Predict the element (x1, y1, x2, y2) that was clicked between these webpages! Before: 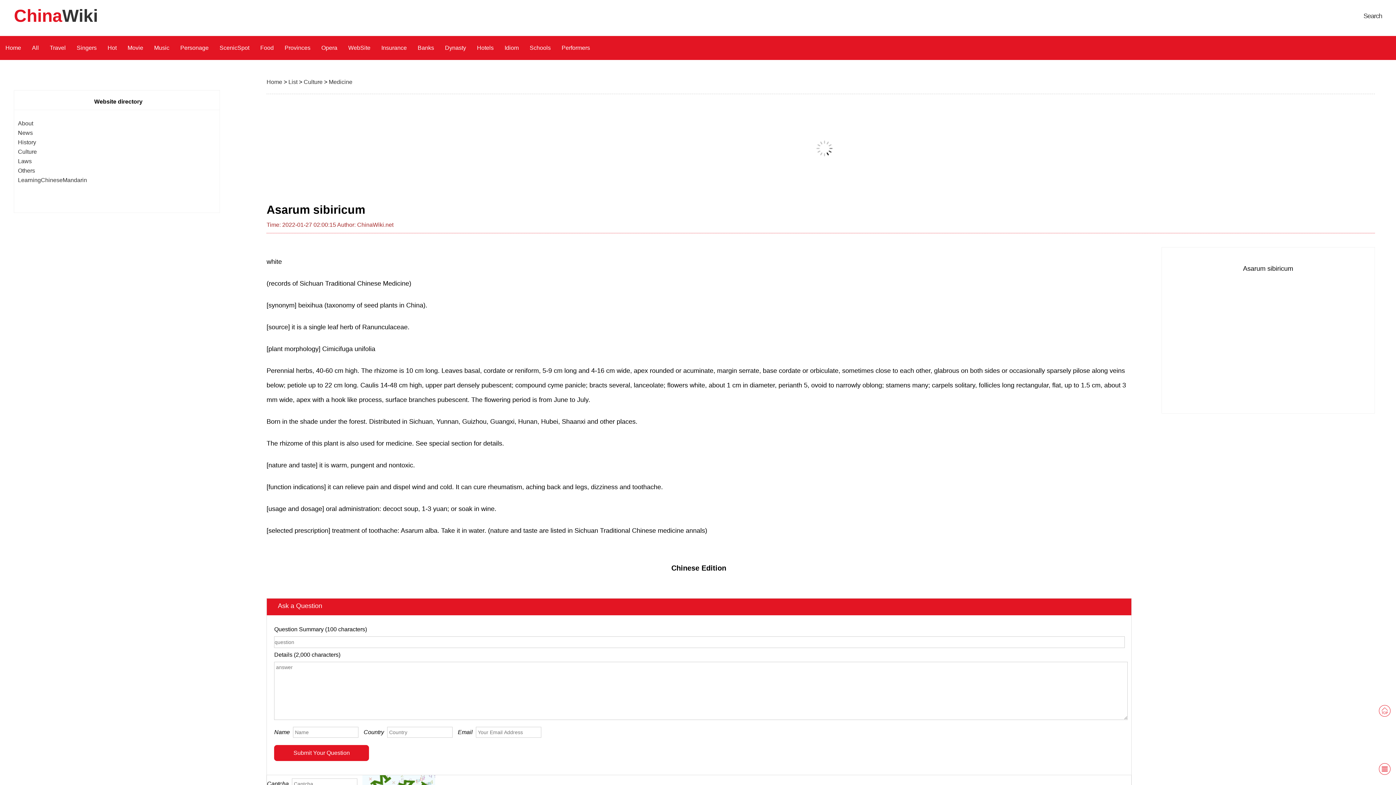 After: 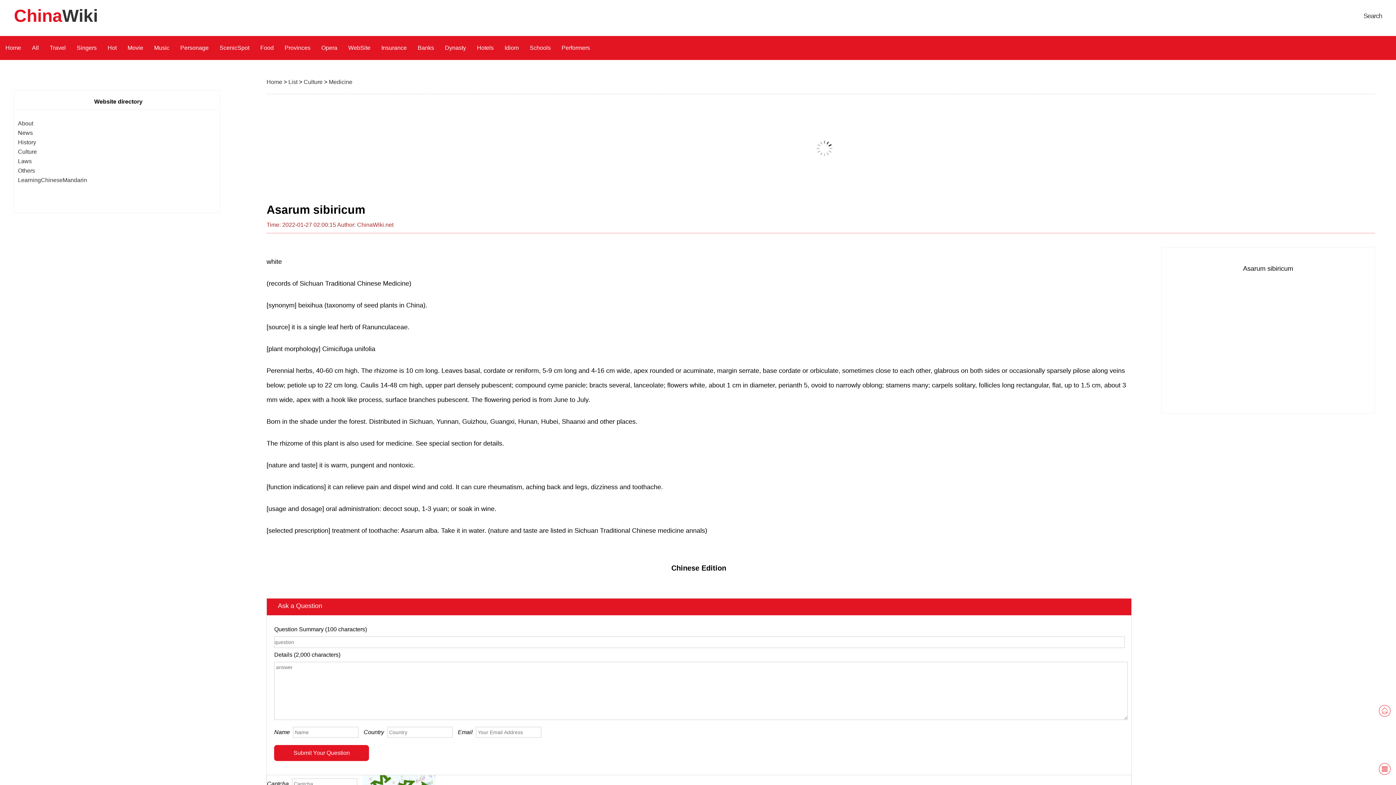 Action: bbox: (17, 177, 87, 183) label: LearningChineseMandarin